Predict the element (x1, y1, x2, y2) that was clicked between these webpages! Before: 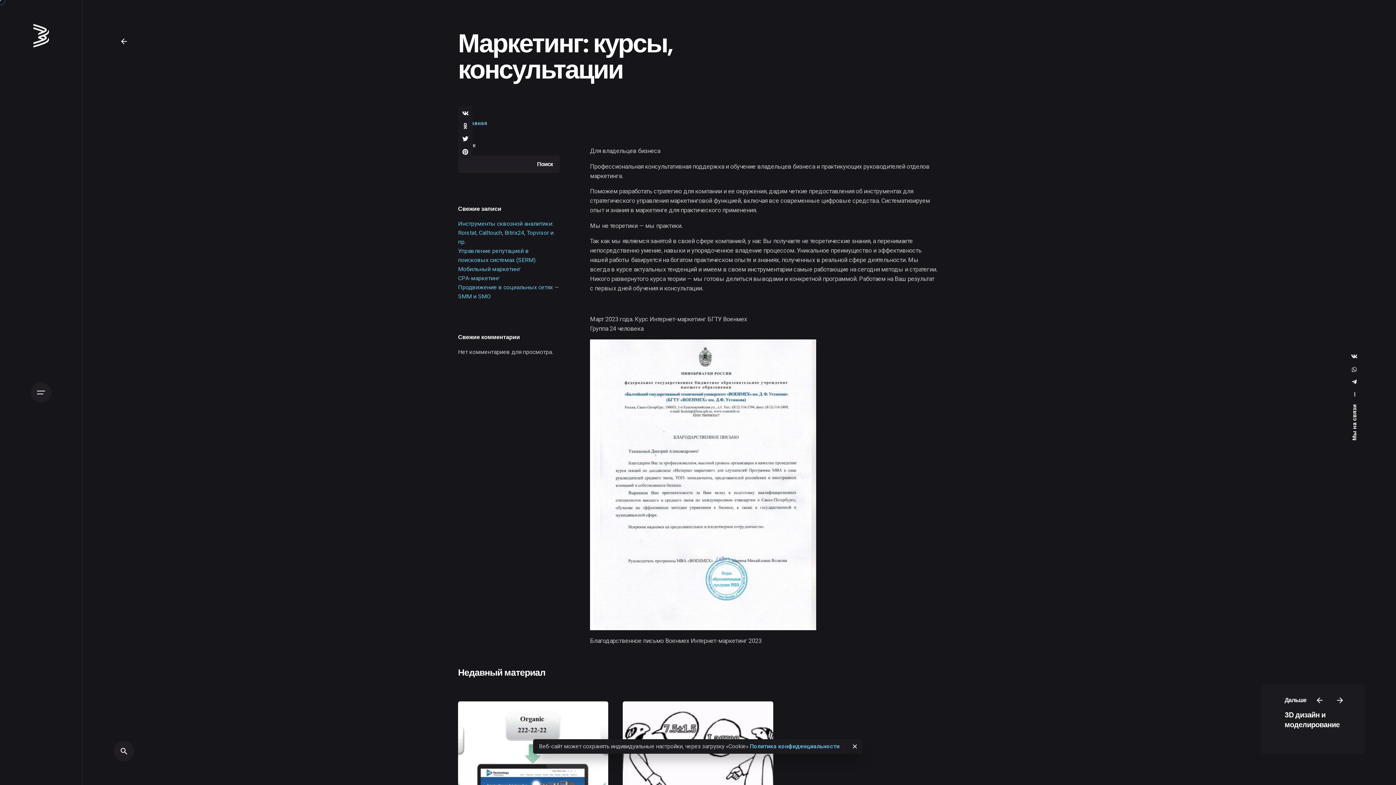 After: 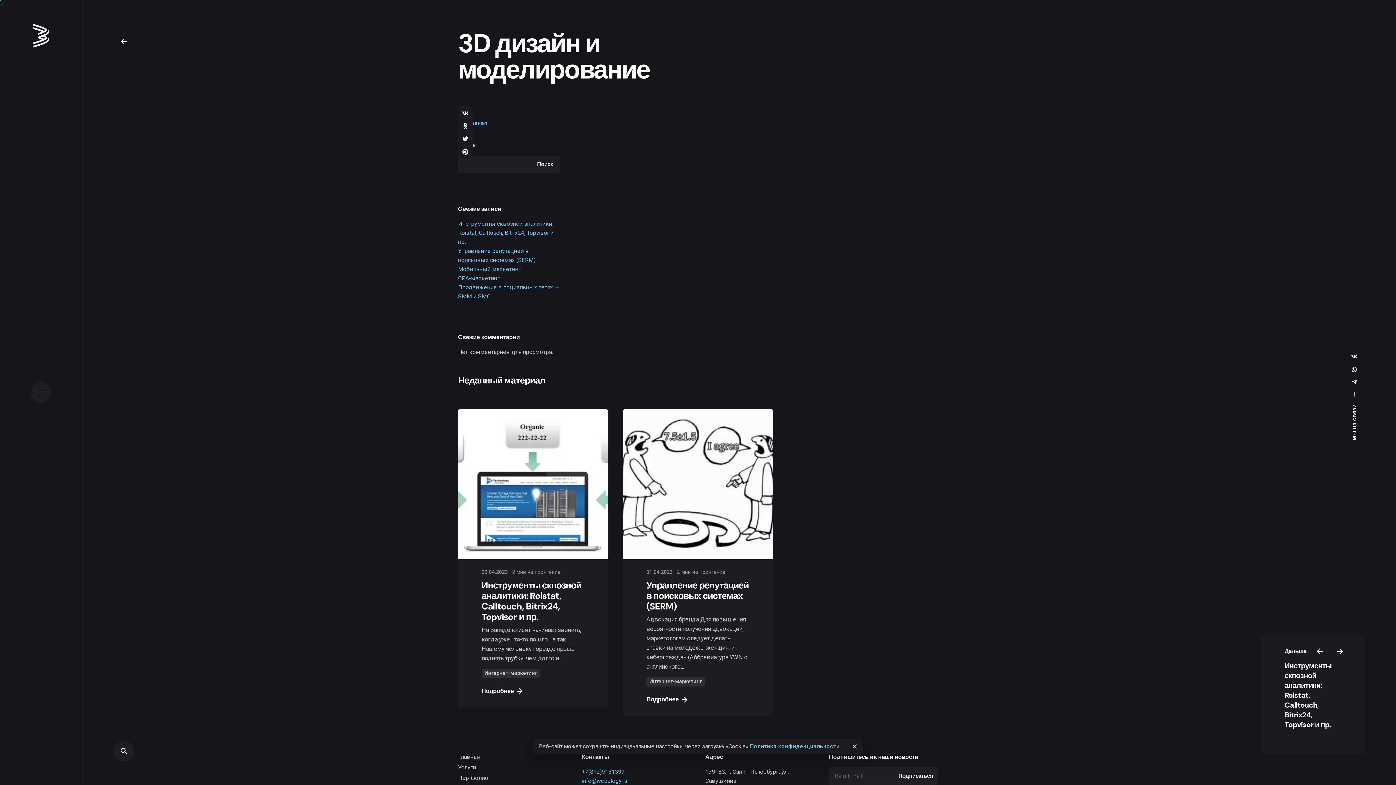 Action: bbox: (1284, 710, 1340, 729) label: 3D дизайн и моделирование